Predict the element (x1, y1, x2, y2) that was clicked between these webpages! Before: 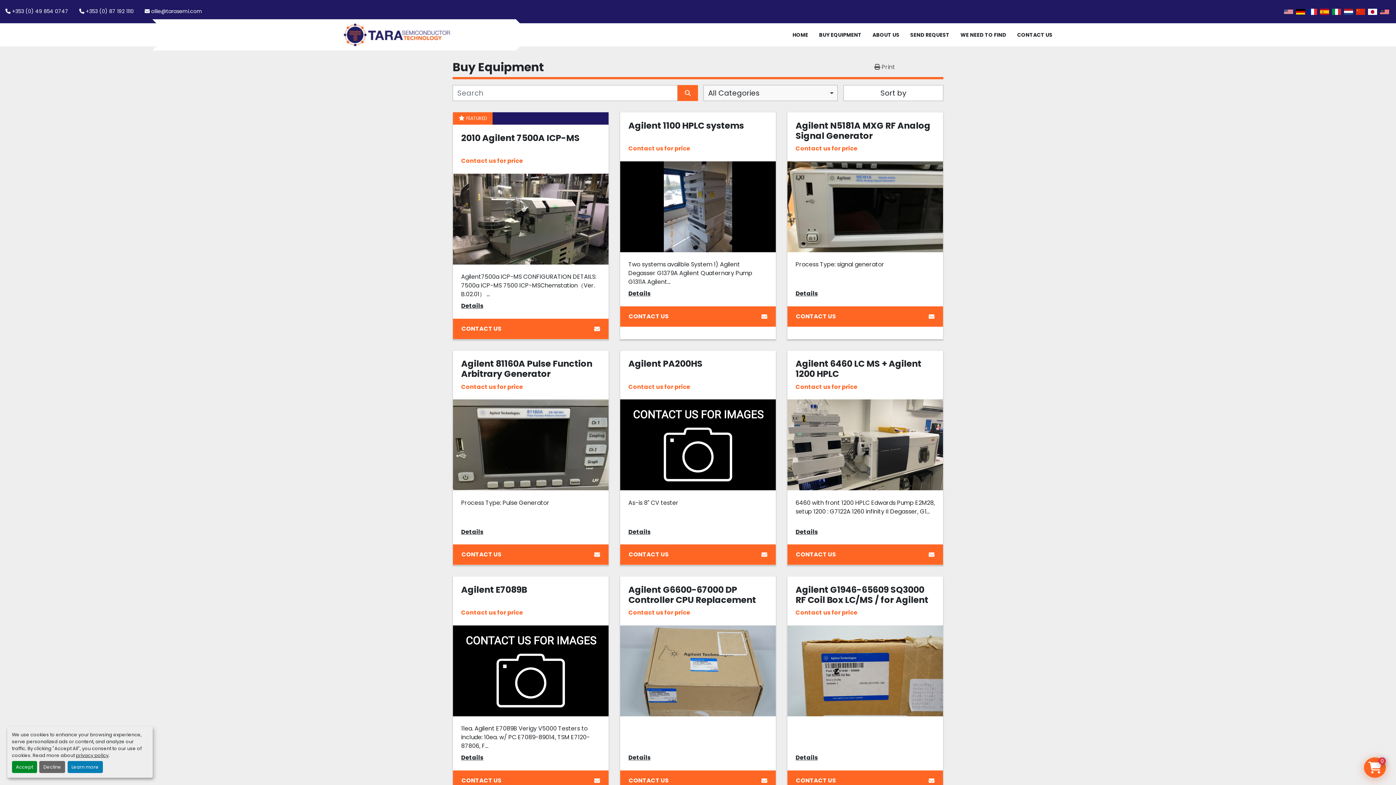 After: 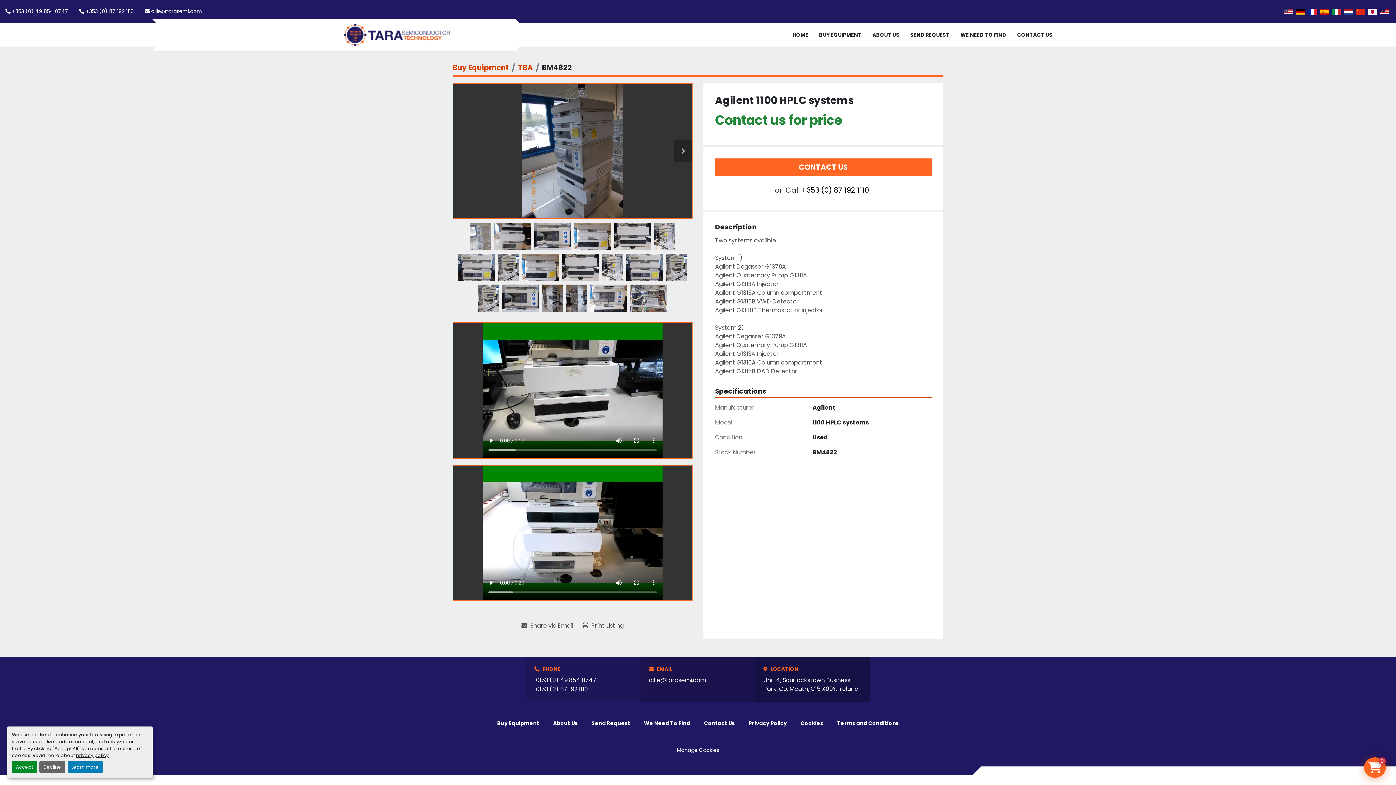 Action: bbox: (620, 202, 776, 210)